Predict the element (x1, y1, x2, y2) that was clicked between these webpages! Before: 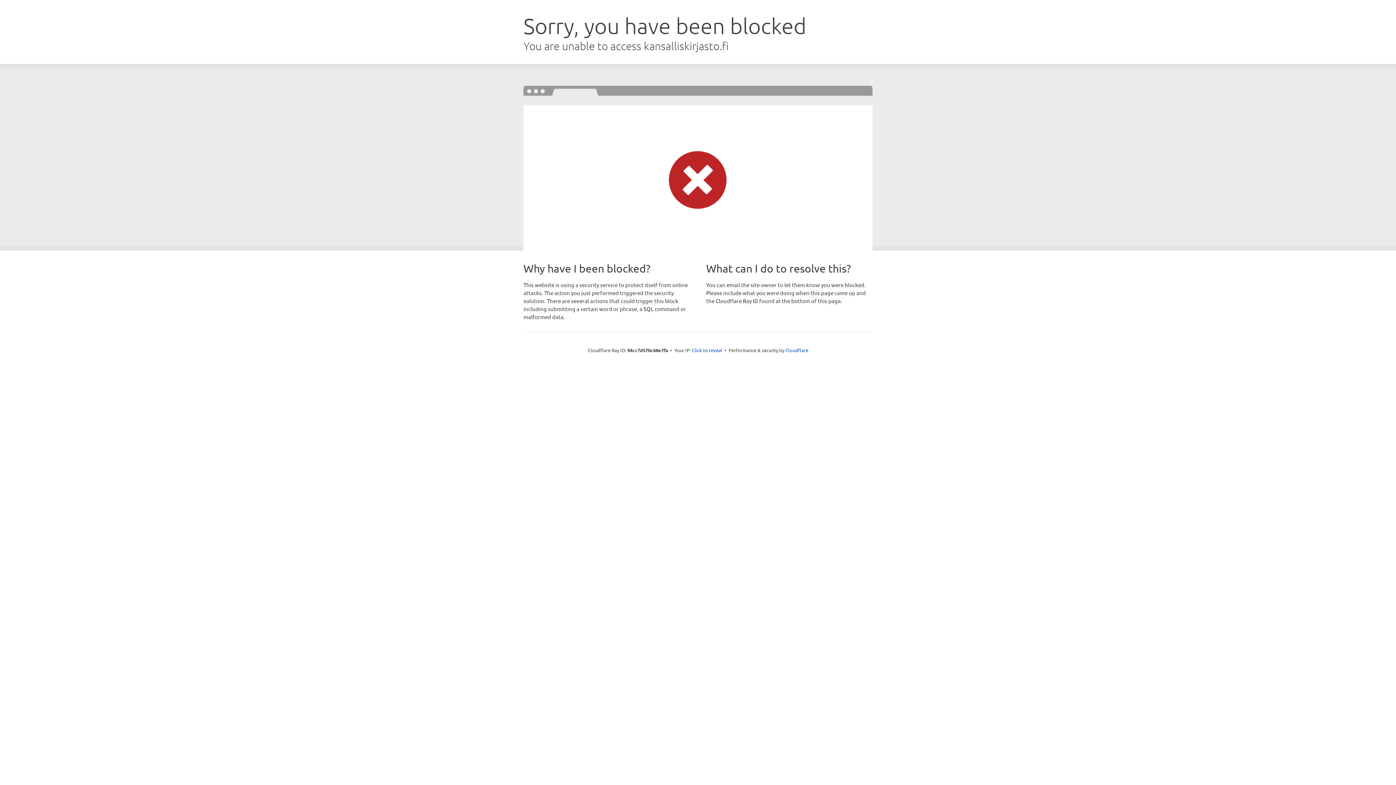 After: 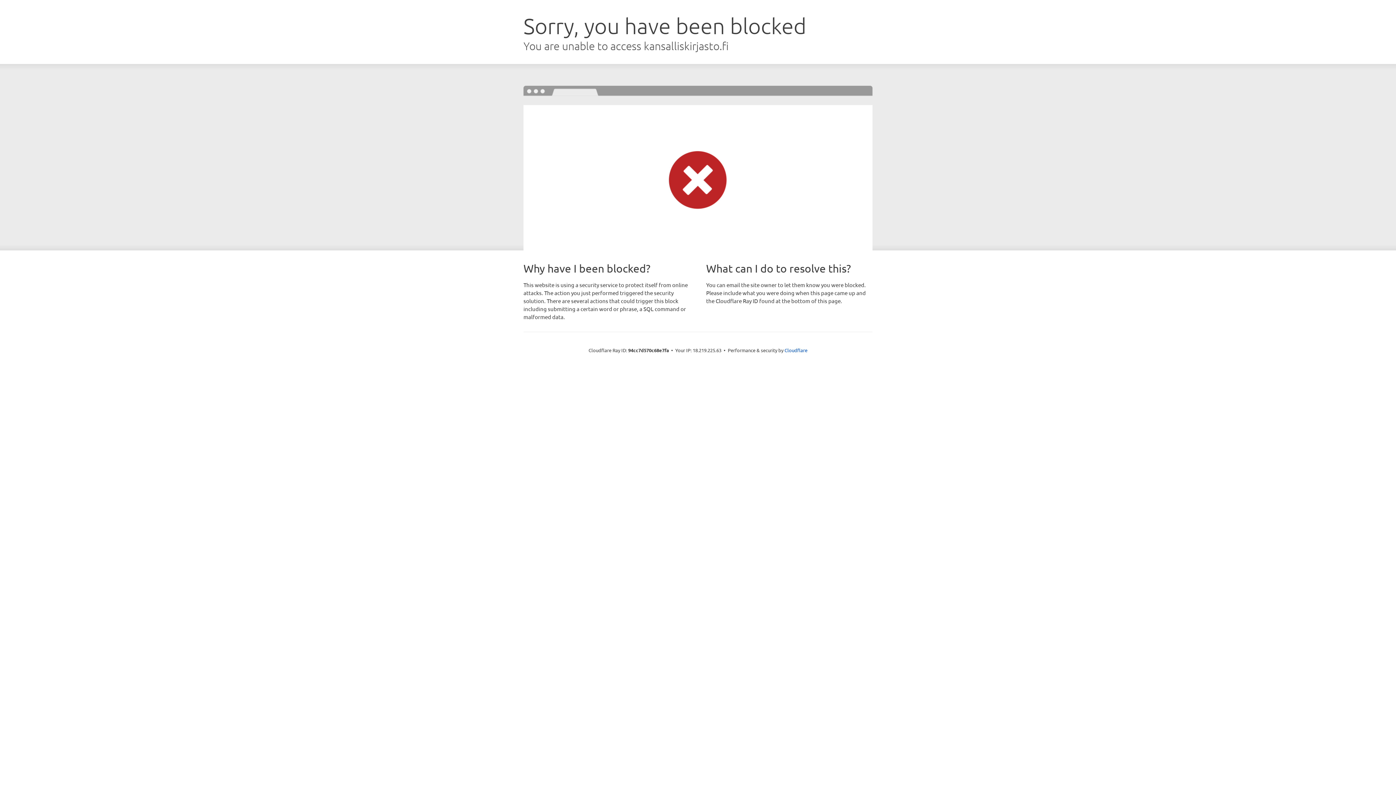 Action: bbox: (692, 346, 722, 353) label: Click to reveal